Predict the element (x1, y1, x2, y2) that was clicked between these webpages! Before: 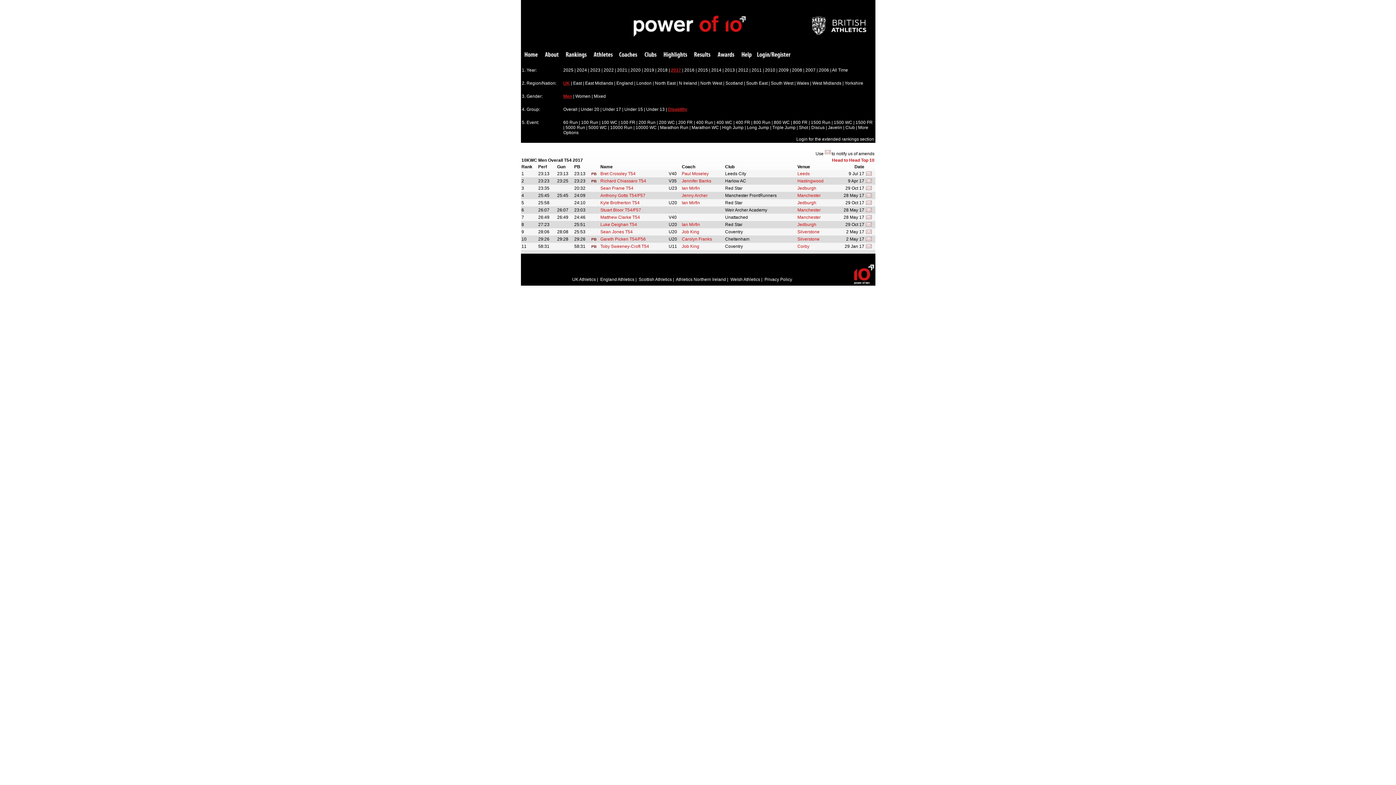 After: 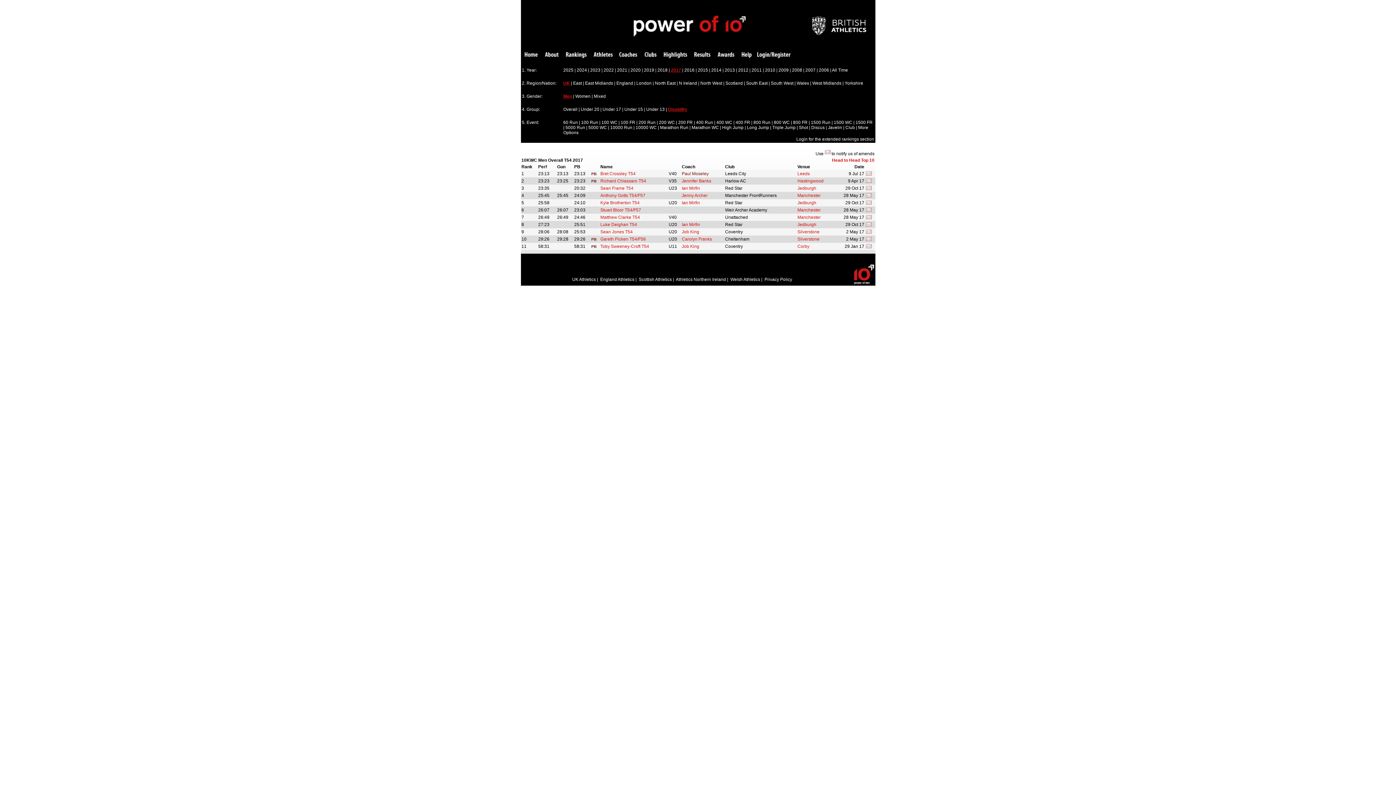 Action: label: Paul Moseley bbox: (682, 171, 708, 176)